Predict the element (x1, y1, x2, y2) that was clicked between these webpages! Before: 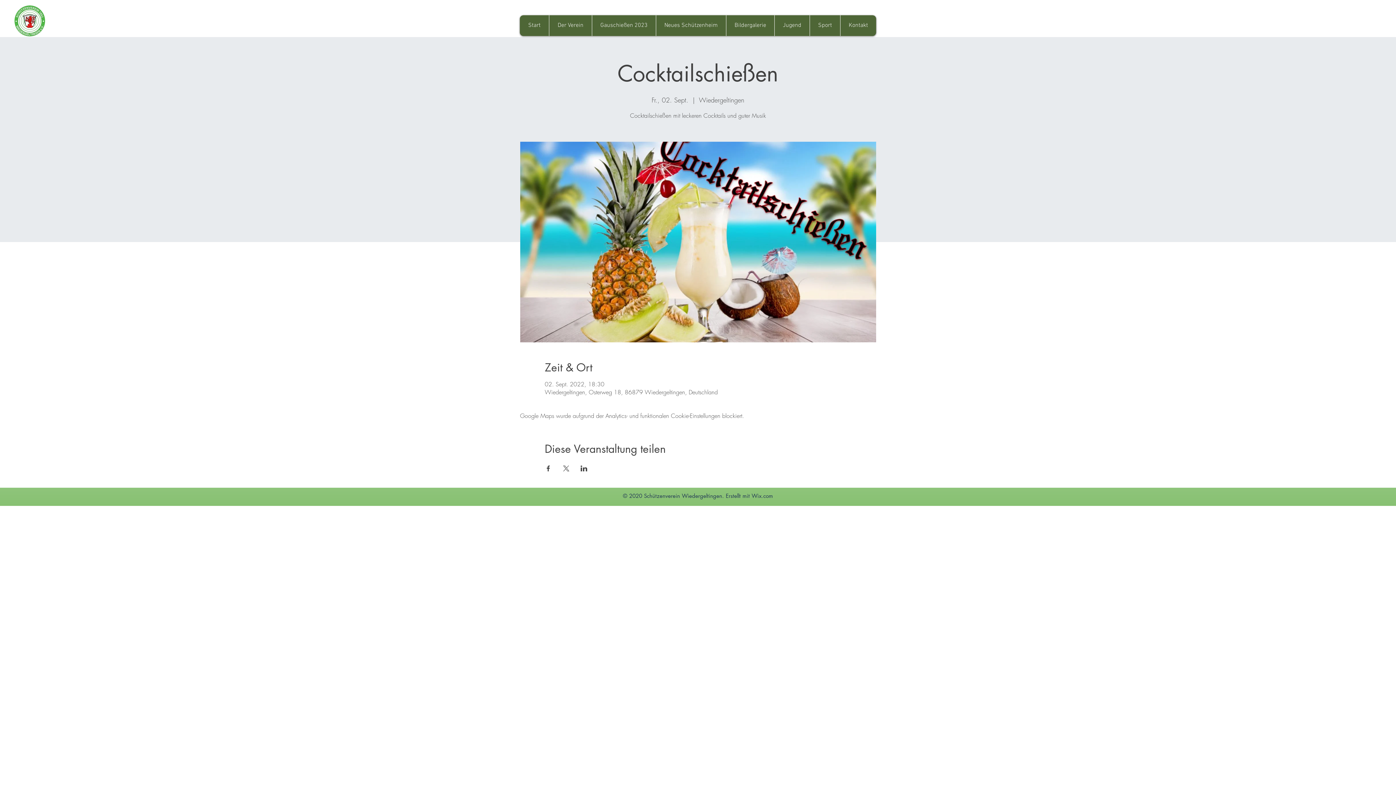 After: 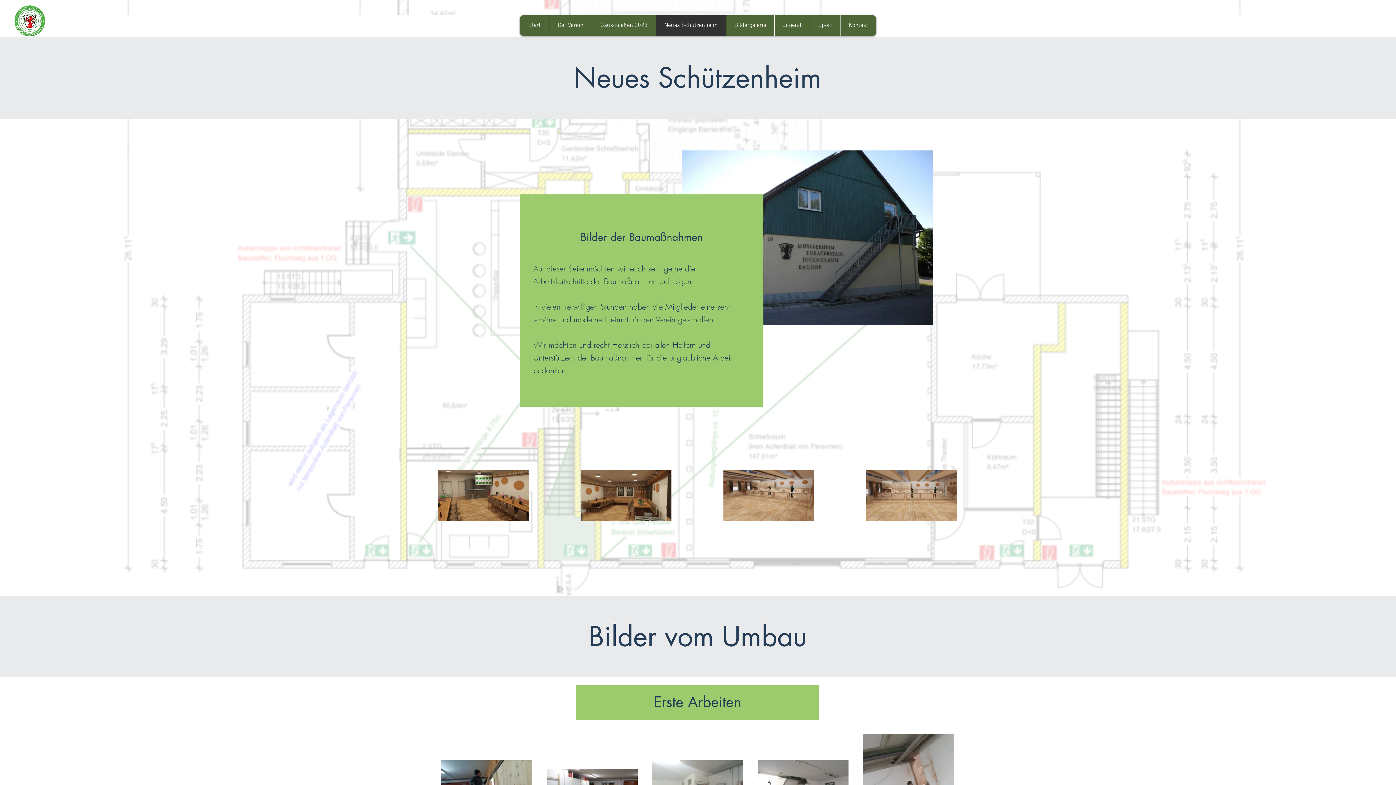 Action: label: Neues Schützenheim bbox: (656, 15, 726, 36)